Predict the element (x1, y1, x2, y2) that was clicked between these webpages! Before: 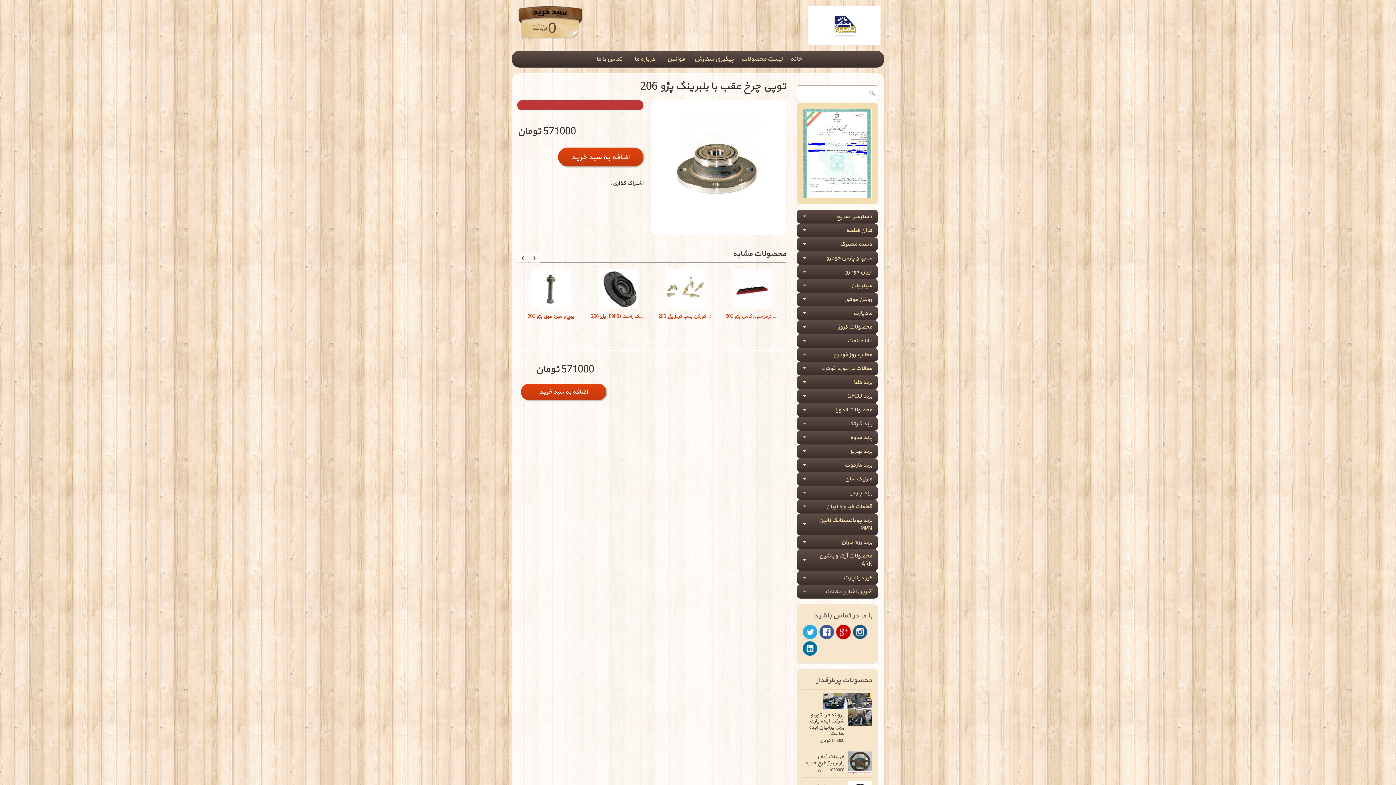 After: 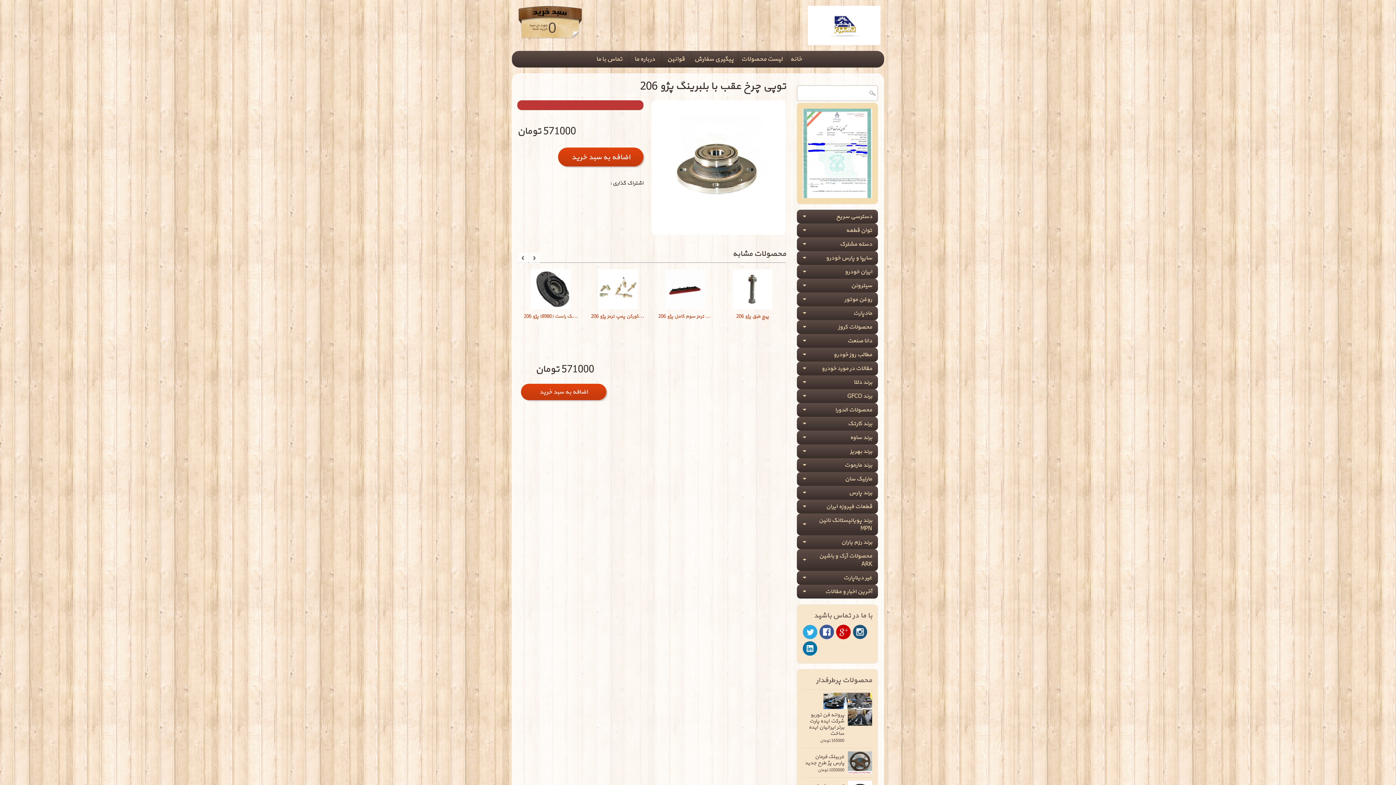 Action: bbox: (802, 624, 817, 639)